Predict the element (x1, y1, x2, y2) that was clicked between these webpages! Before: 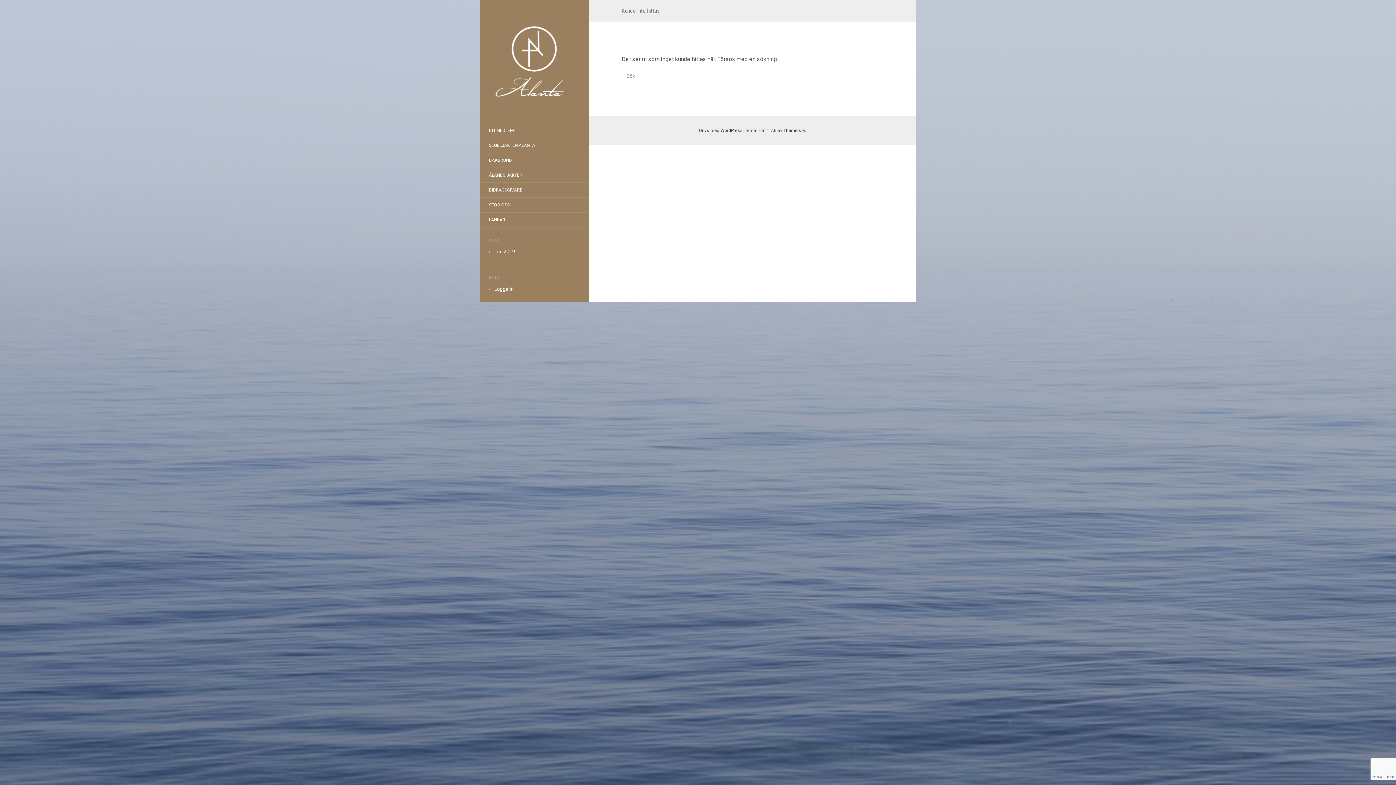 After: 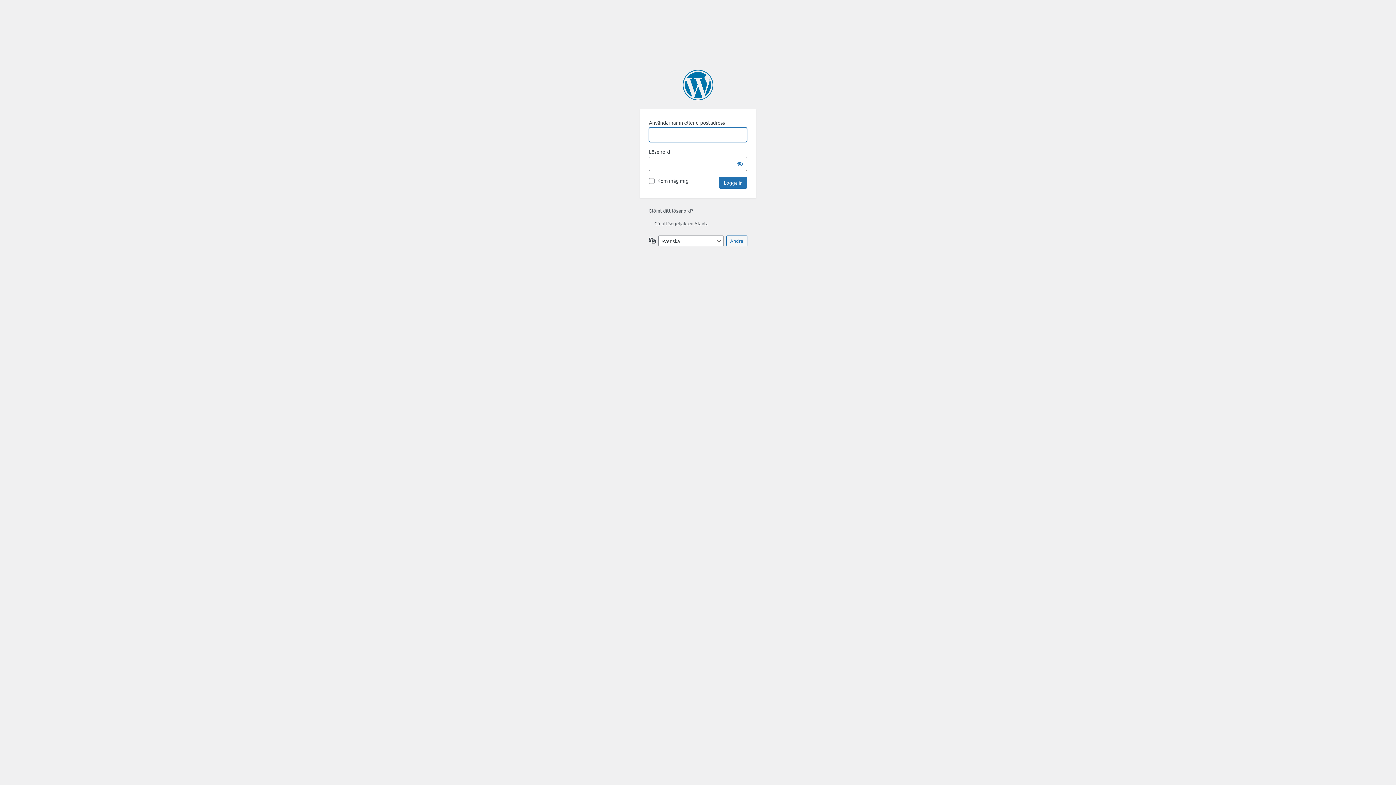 Action: bbox: (494, 286, 513, 291) label: Logga in